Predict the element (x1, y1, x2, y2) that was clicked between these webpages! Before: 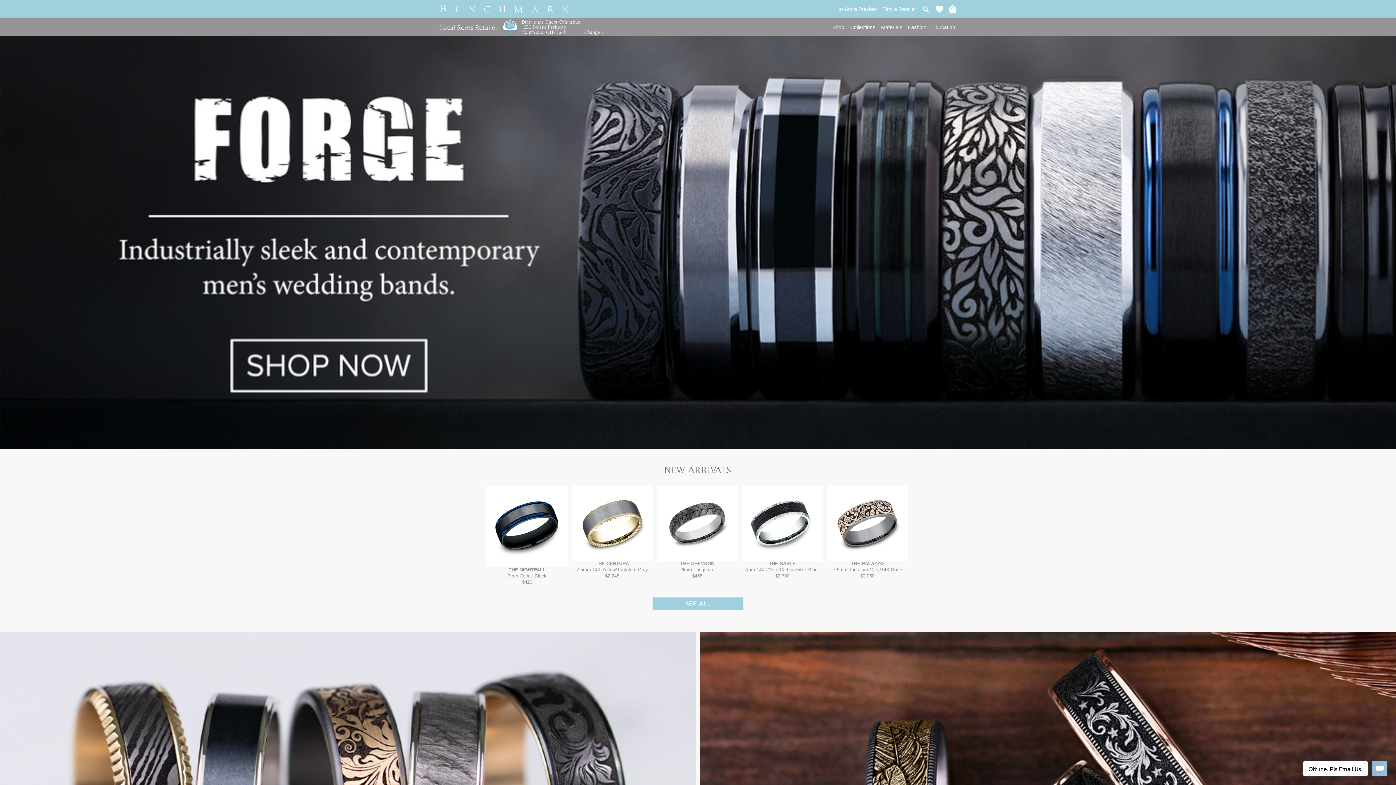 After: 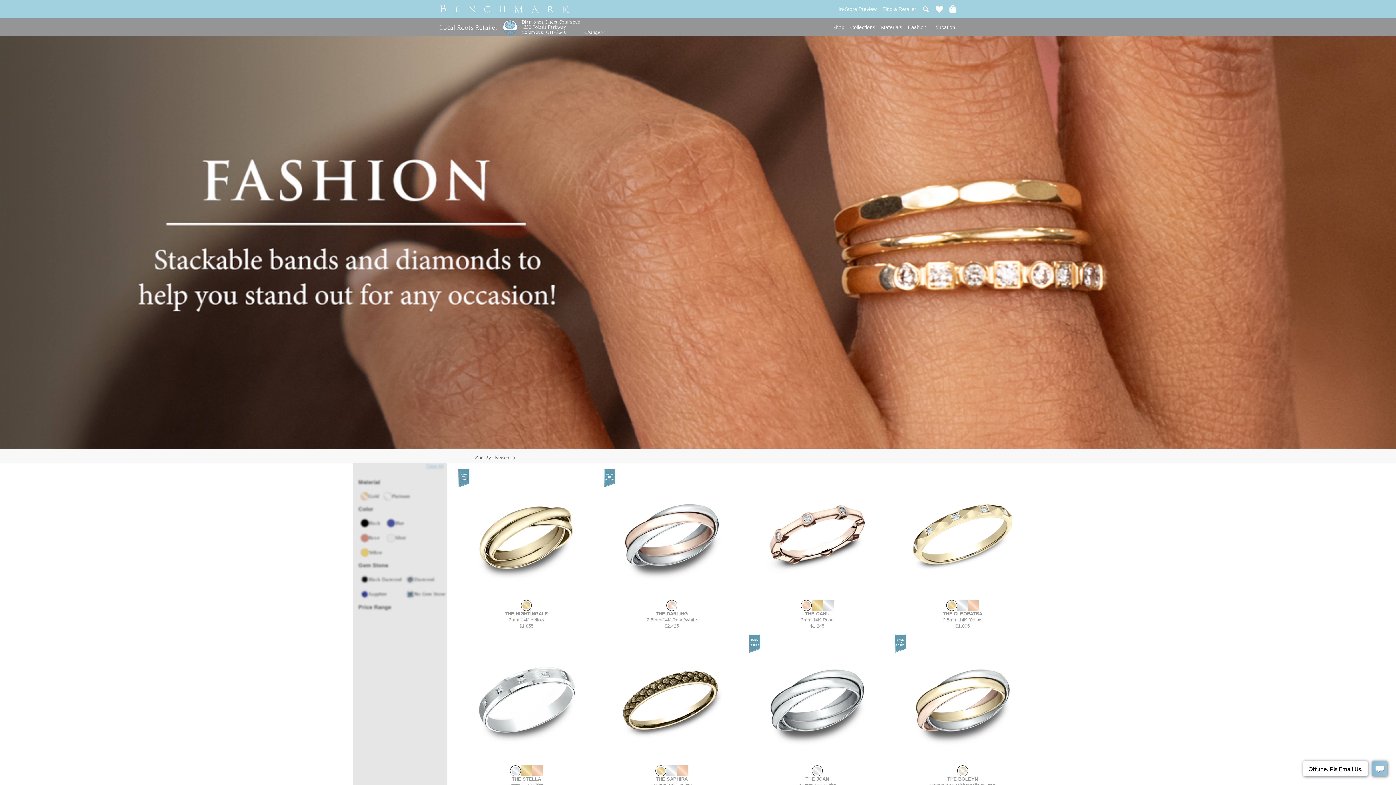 Action: label: Fashion bbox: (905, 18, 929, 36)